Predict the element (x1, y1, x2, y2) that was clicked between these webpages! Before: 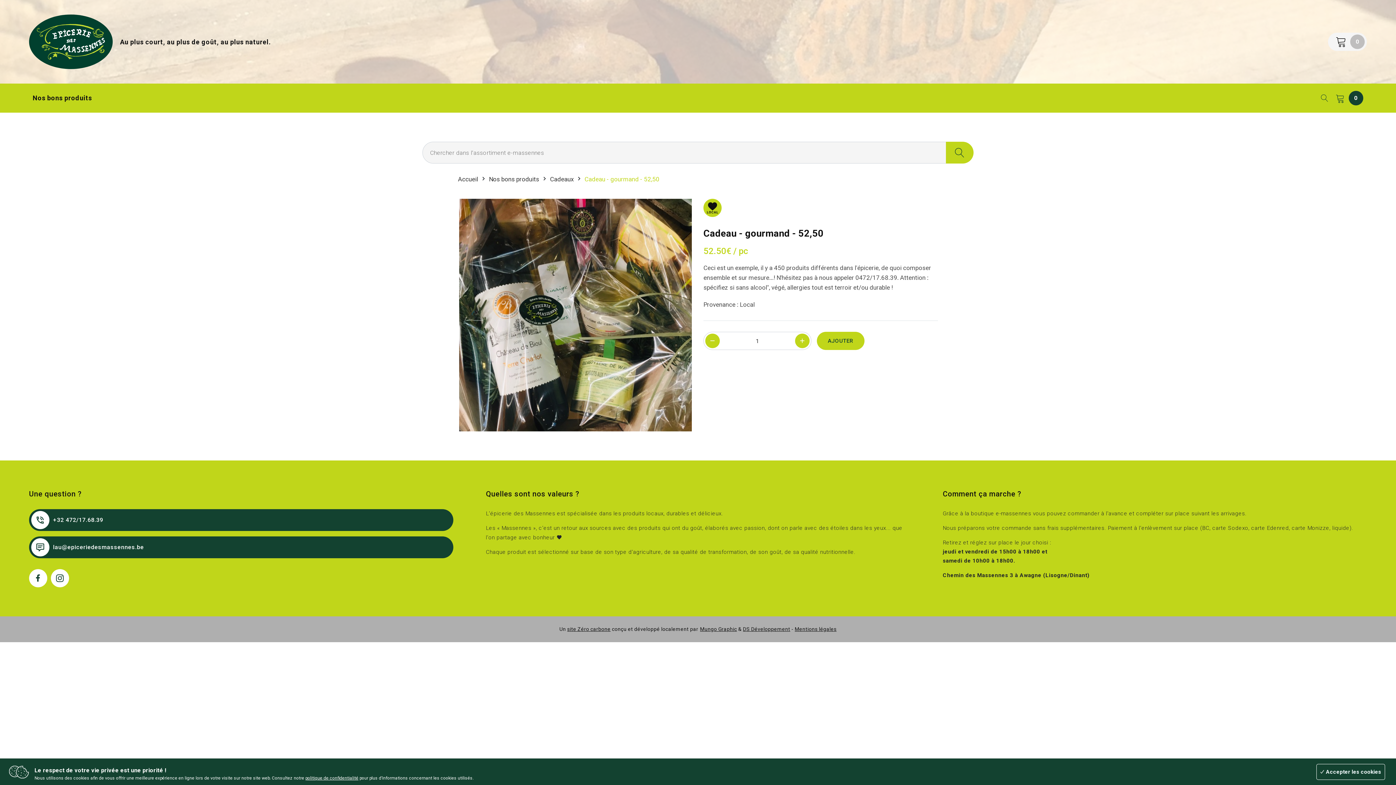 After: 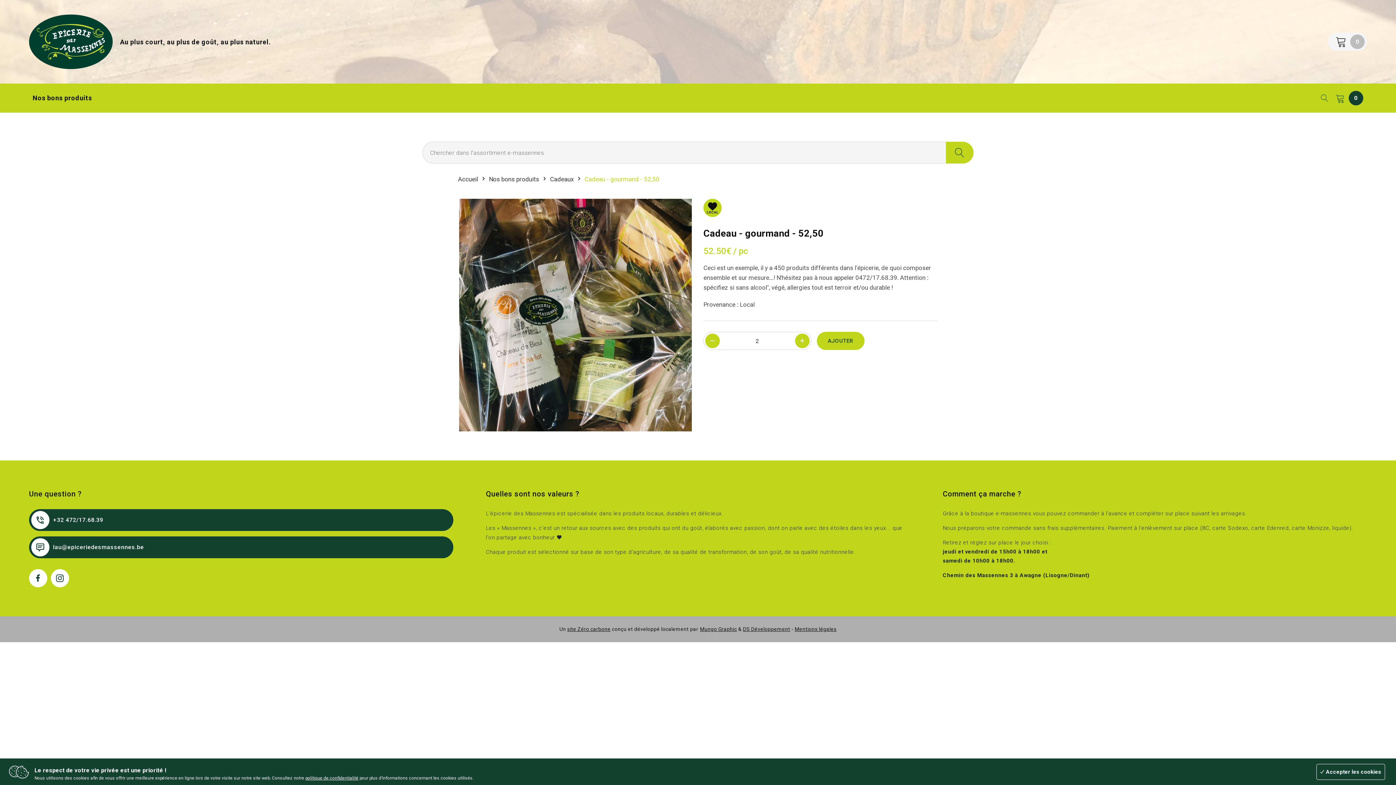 Action: bbox: (795, 333, 809, 348)